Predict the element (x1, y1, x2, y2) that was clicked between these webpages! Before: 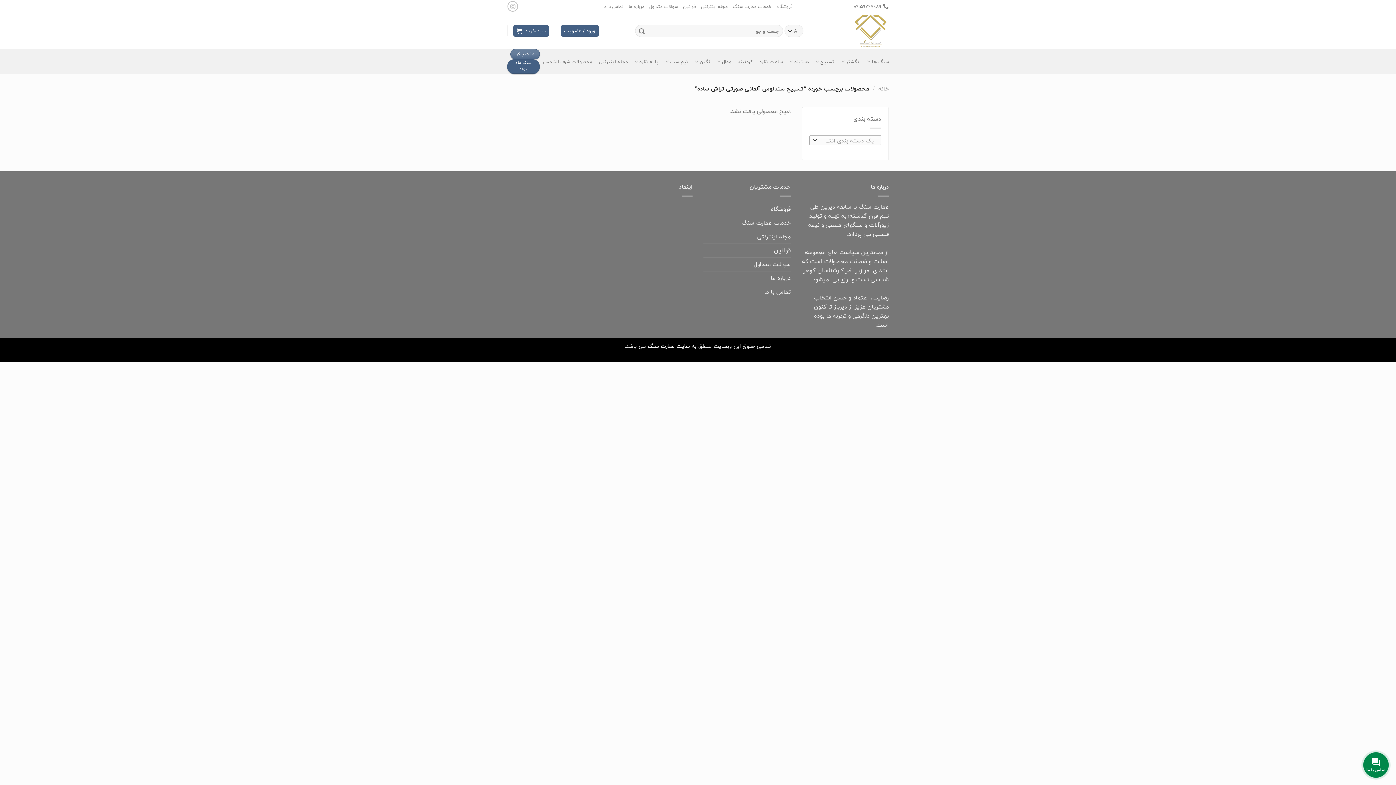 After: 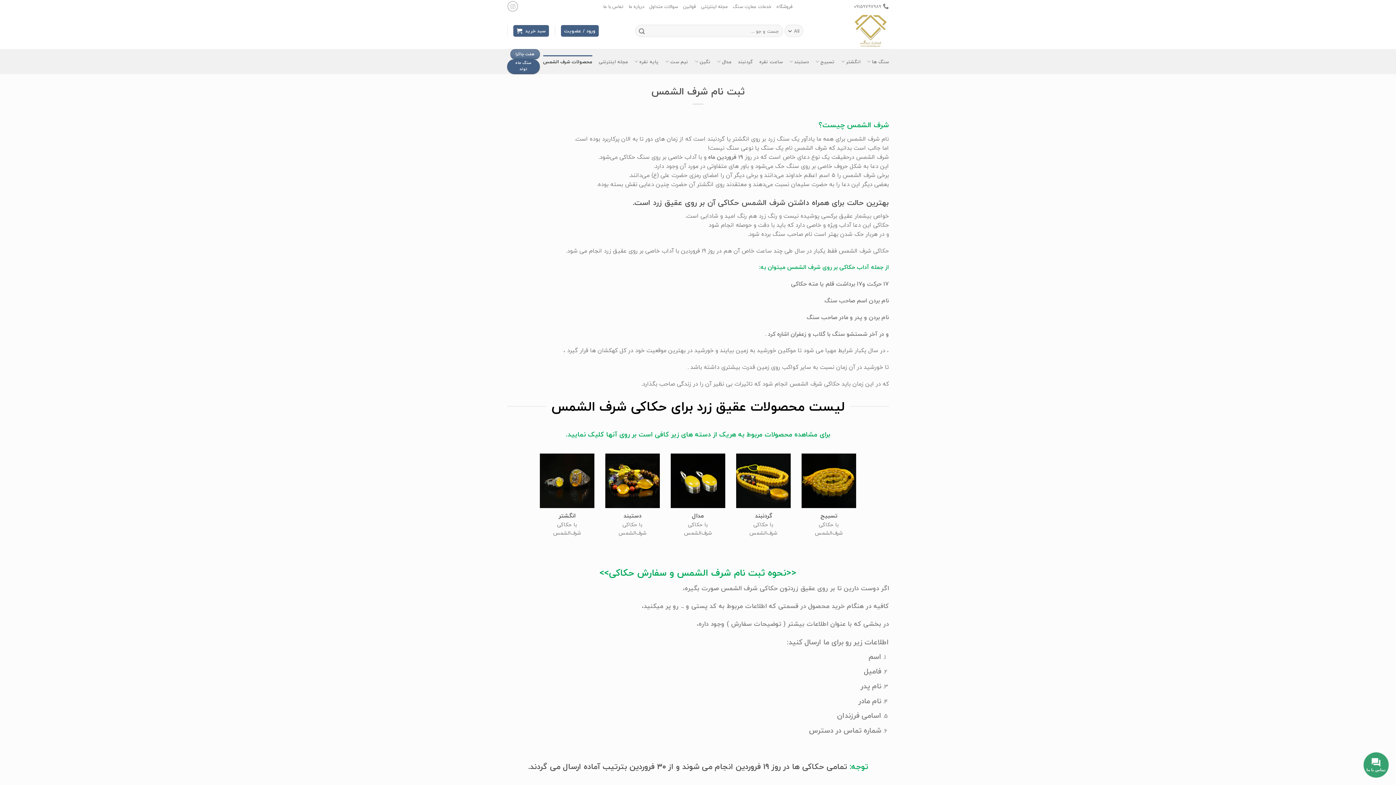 Action: label: محصولات شرف الشمس bbox: (543, 55, 592, 68)